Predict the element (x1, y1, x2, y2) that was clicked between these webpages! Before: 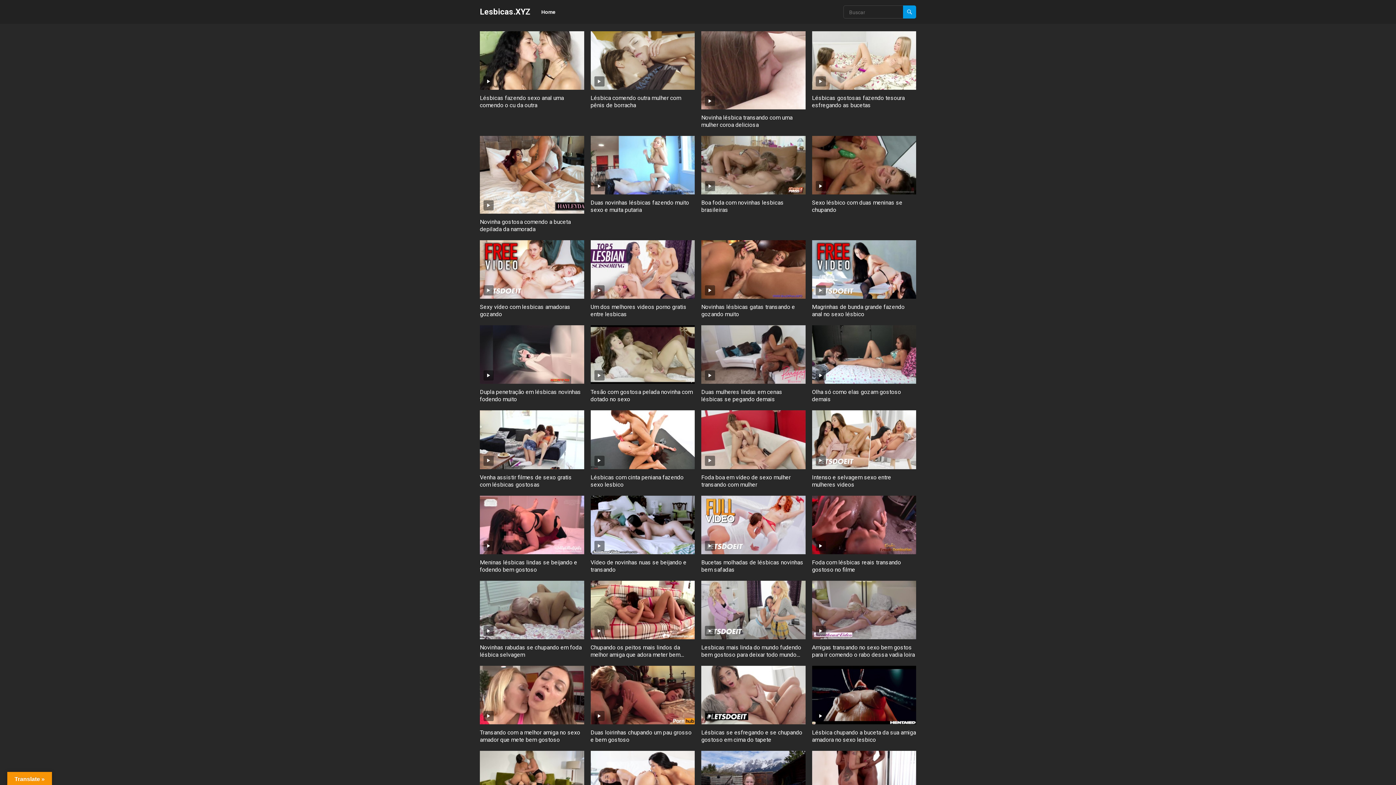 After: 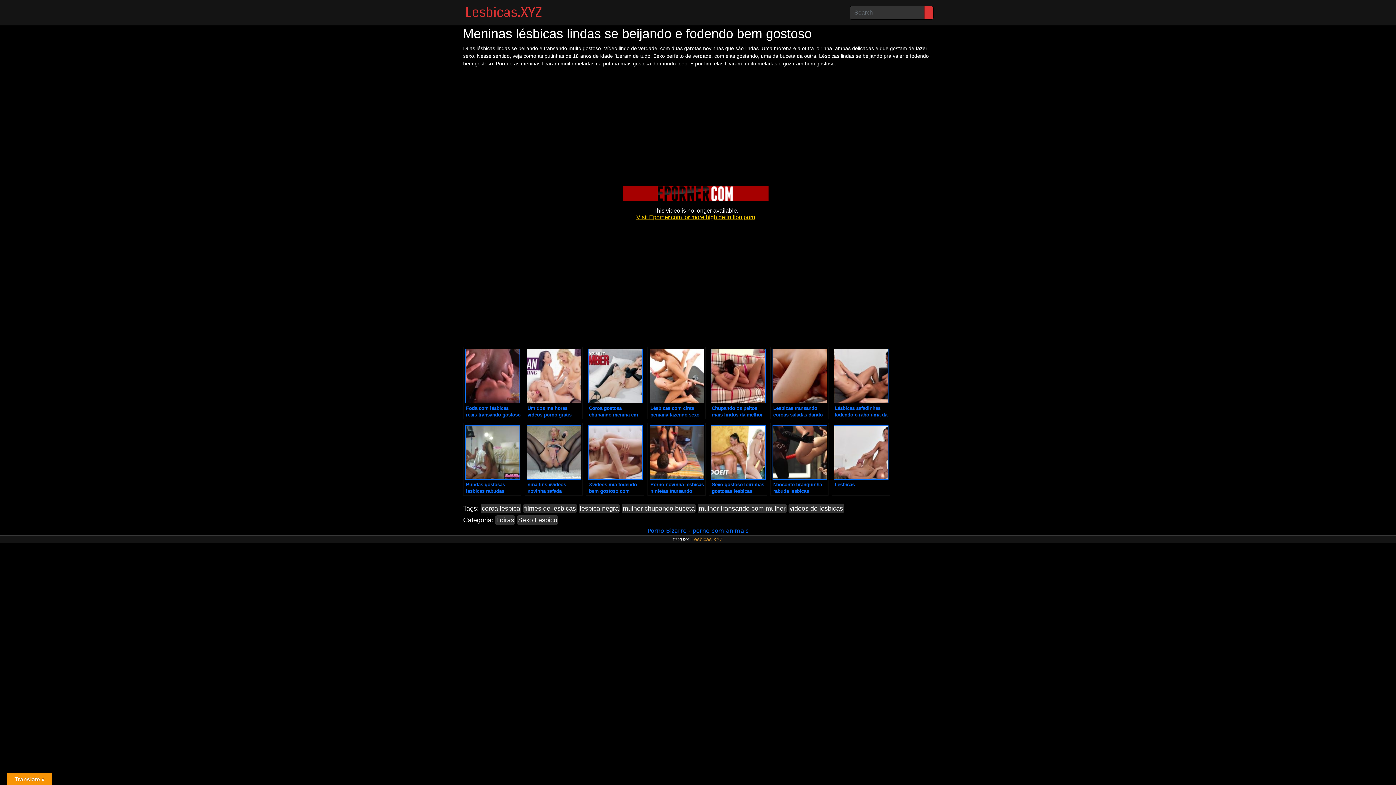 Action: bbox: (480, 559, 577, 573) label: Meninas lésbicas lindas se beijando e fodendo bem gostoso